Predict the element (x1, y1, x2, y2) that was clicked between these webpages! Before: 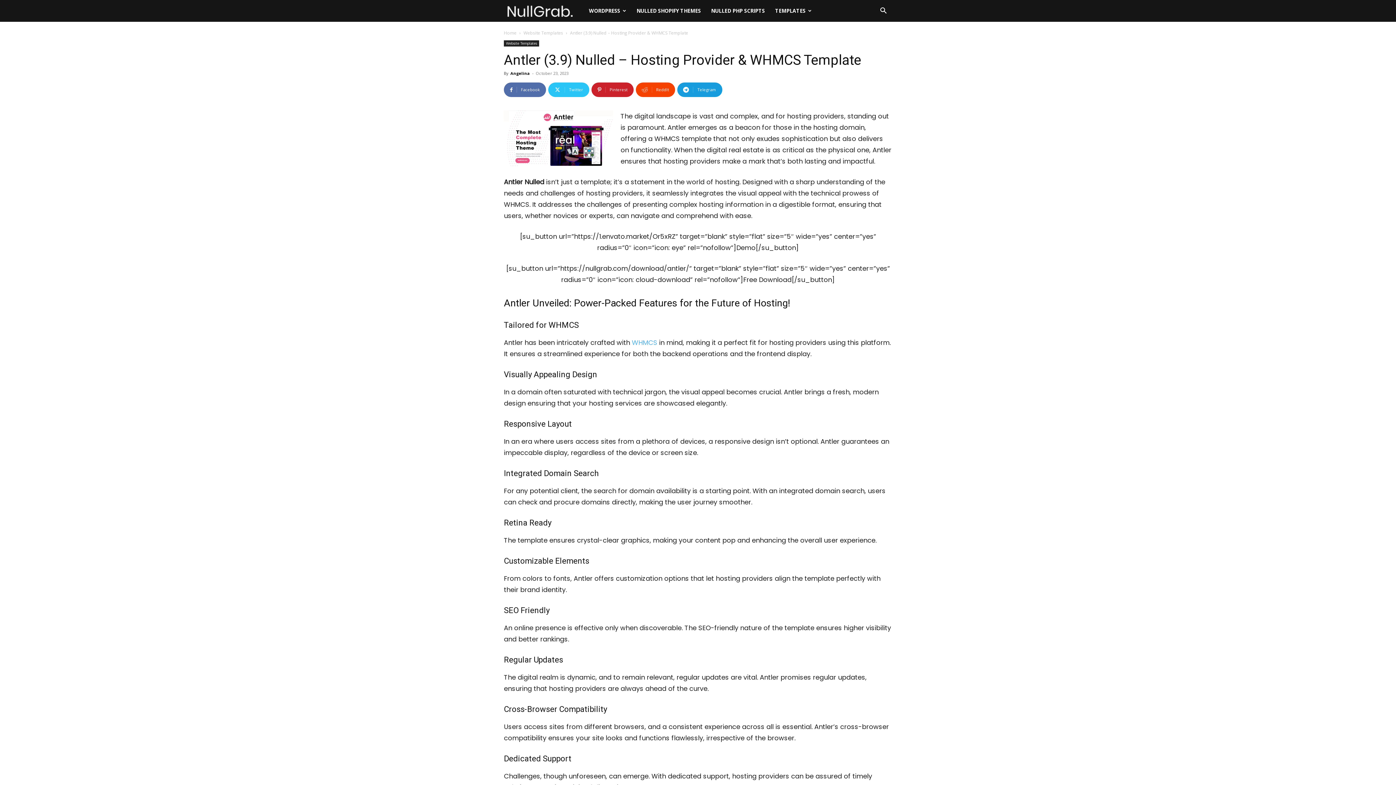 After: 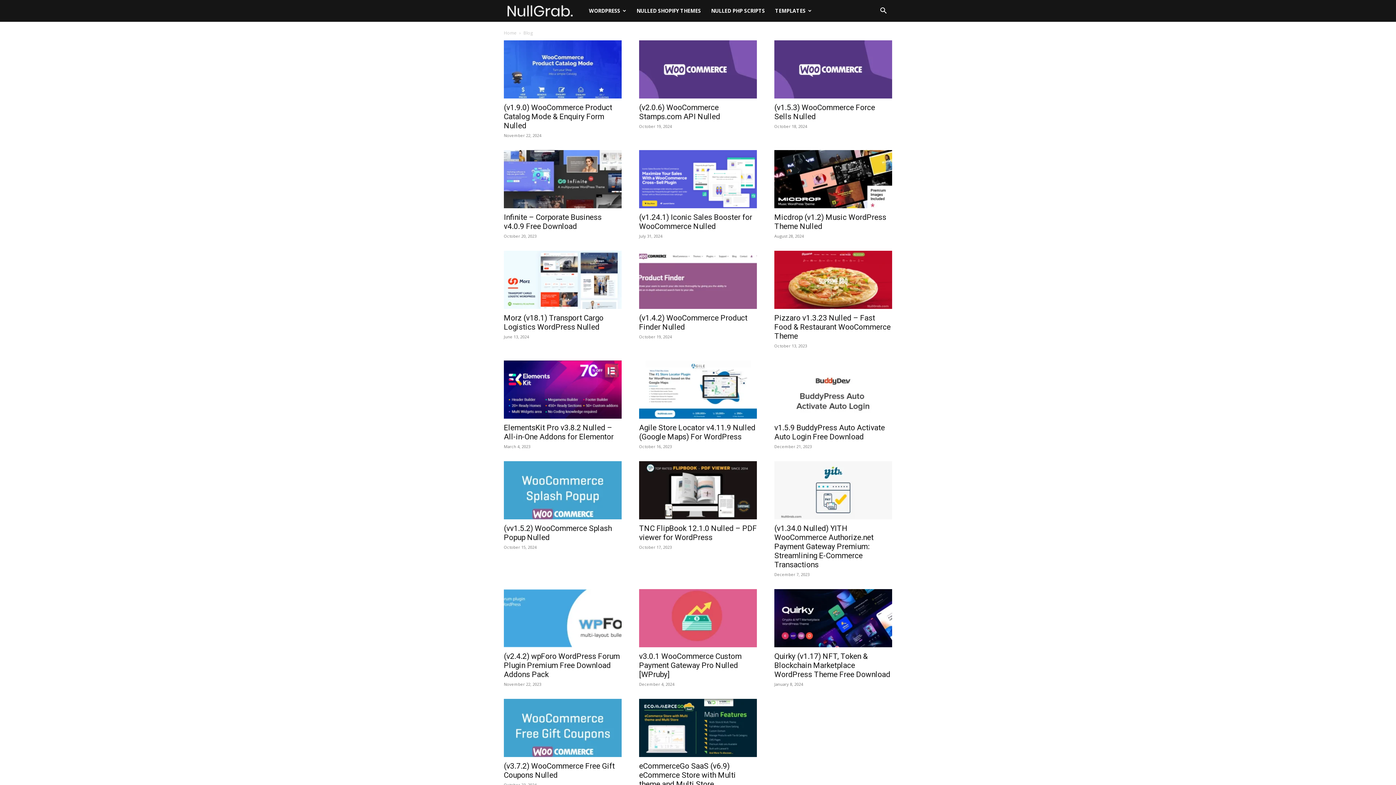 Action: bbox: (504, 6, 584, 15) label: NullGrab